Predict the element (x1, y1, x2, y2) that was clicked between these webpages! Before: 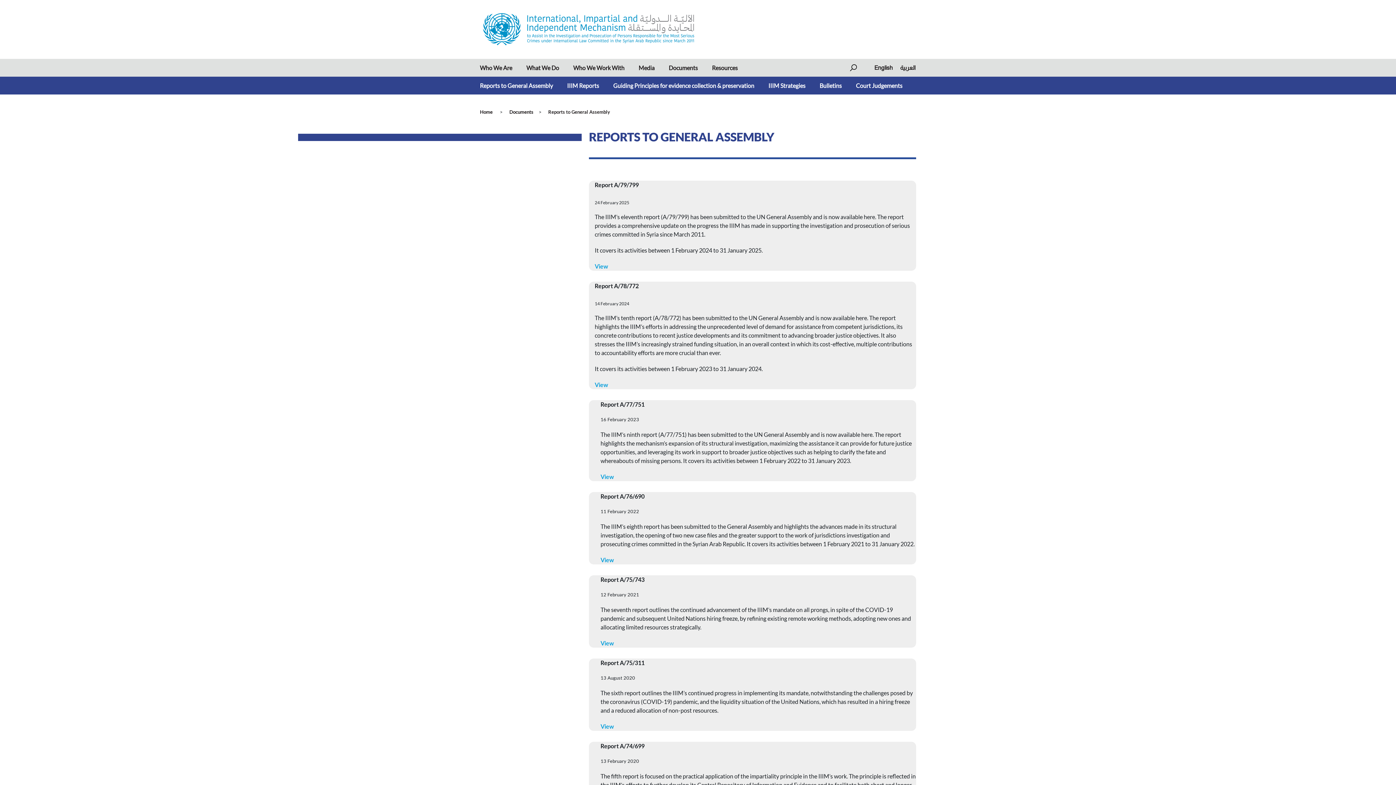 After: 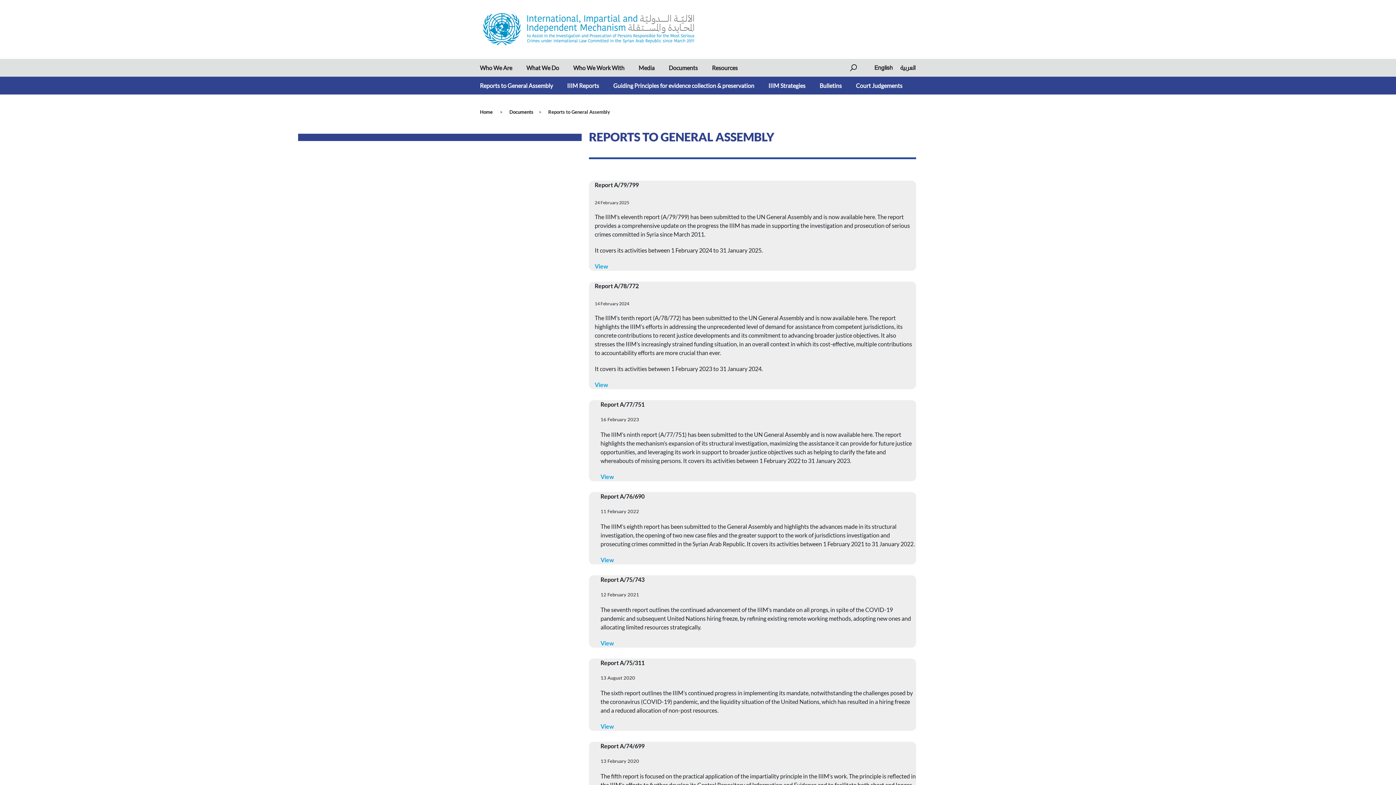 Action: bbox: (870, 62, 896, 73) label: English